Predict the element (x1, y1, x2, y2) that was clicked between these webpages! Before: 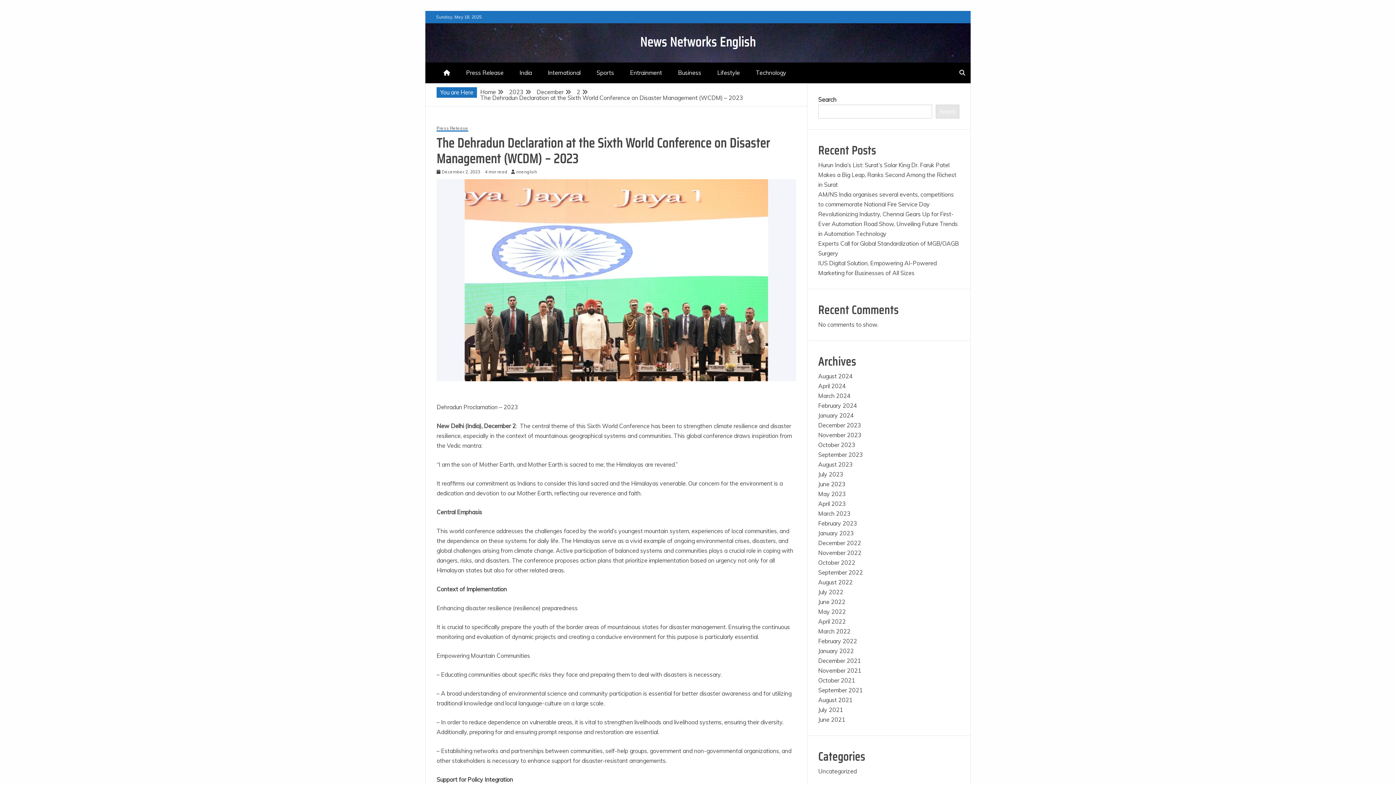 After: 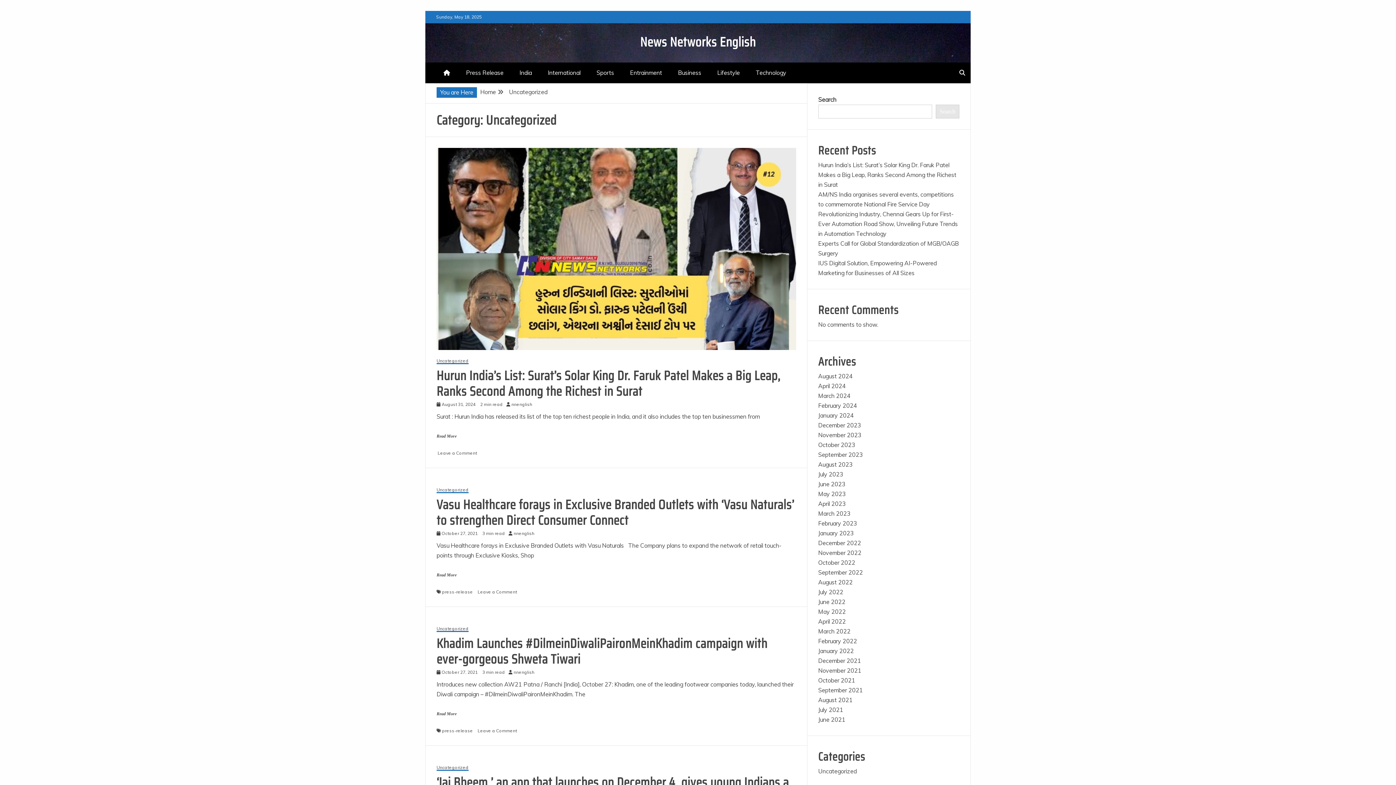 Action: bbox: (818, 768, 856, 775) label: Uncategorized